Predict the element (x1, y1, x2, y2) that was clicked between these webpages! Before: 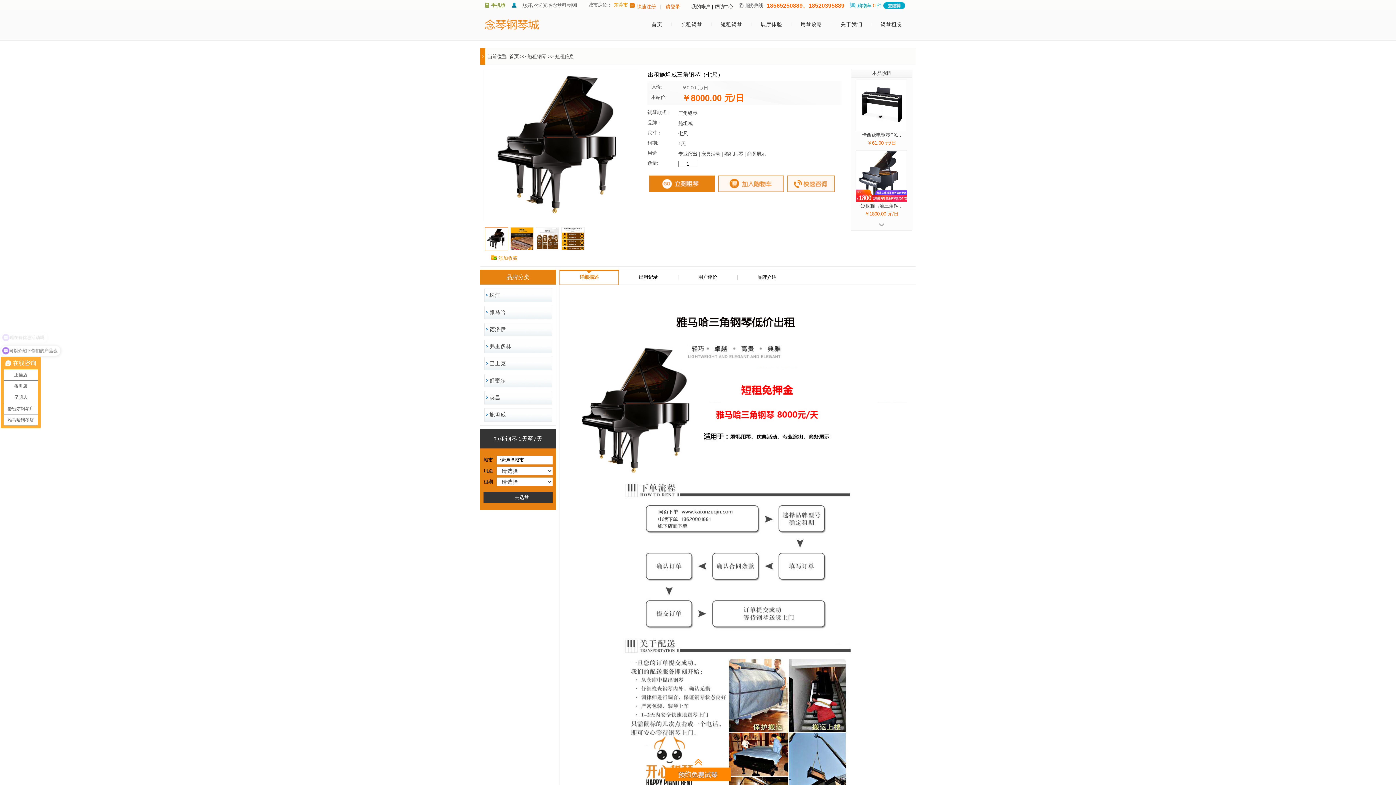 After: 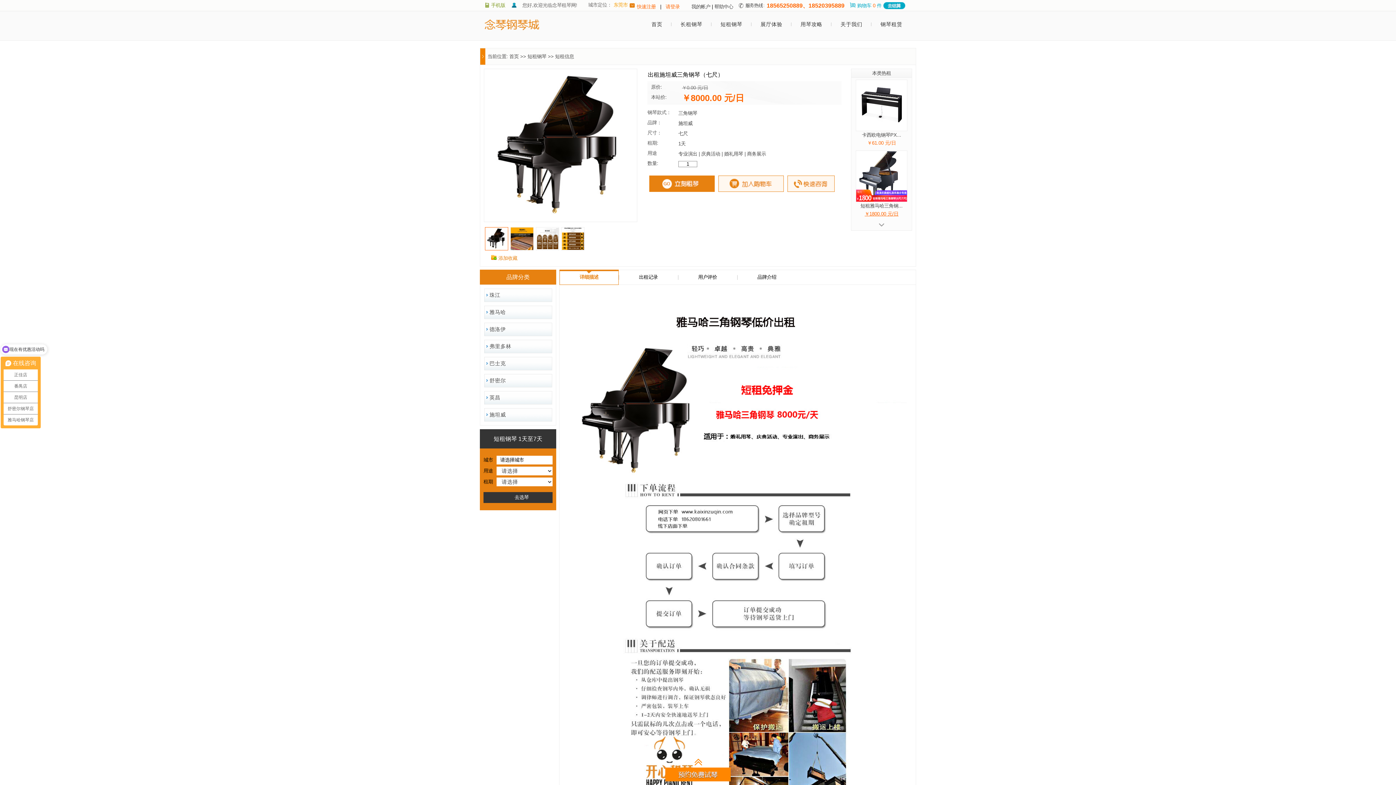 Action: label: ￥1800.00 元/日 bbox: (864, 211, 898, 216)